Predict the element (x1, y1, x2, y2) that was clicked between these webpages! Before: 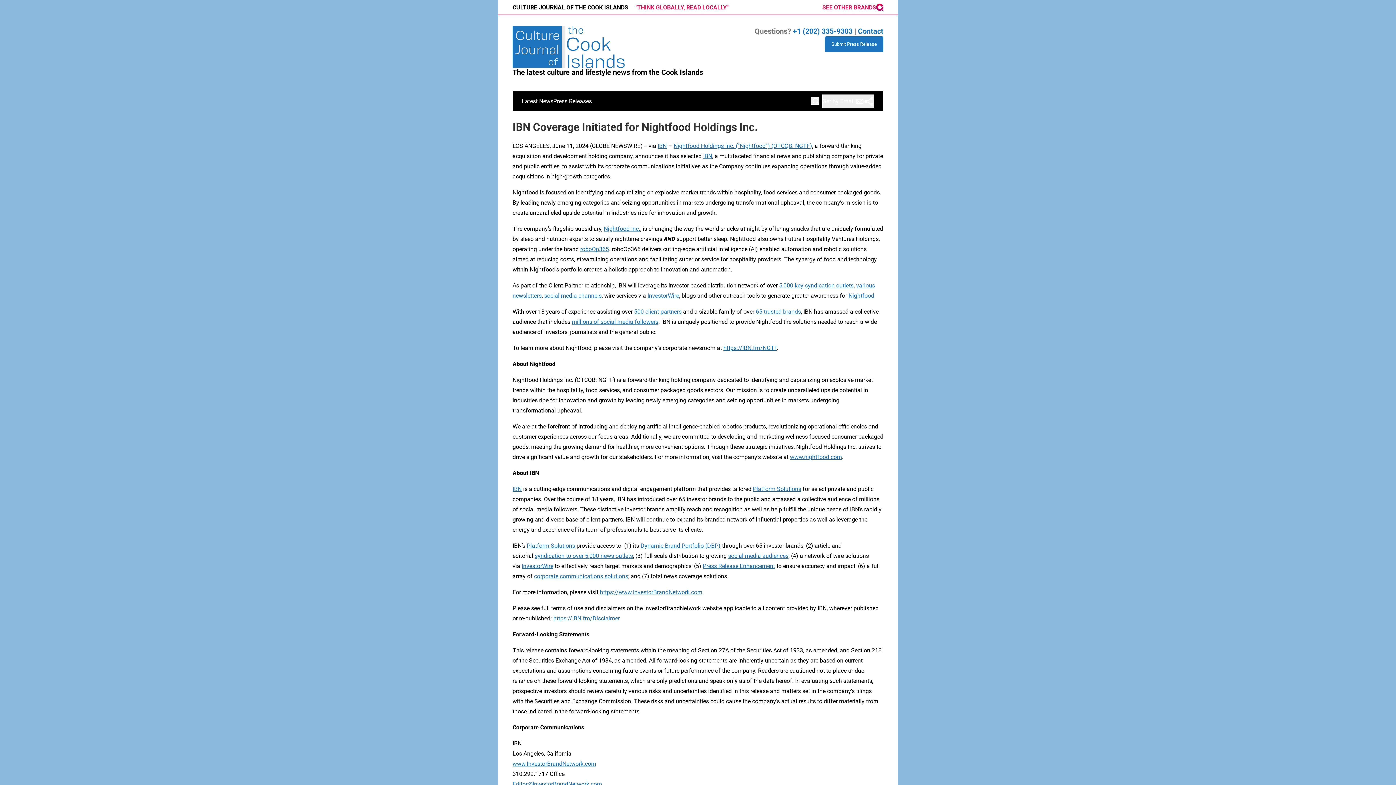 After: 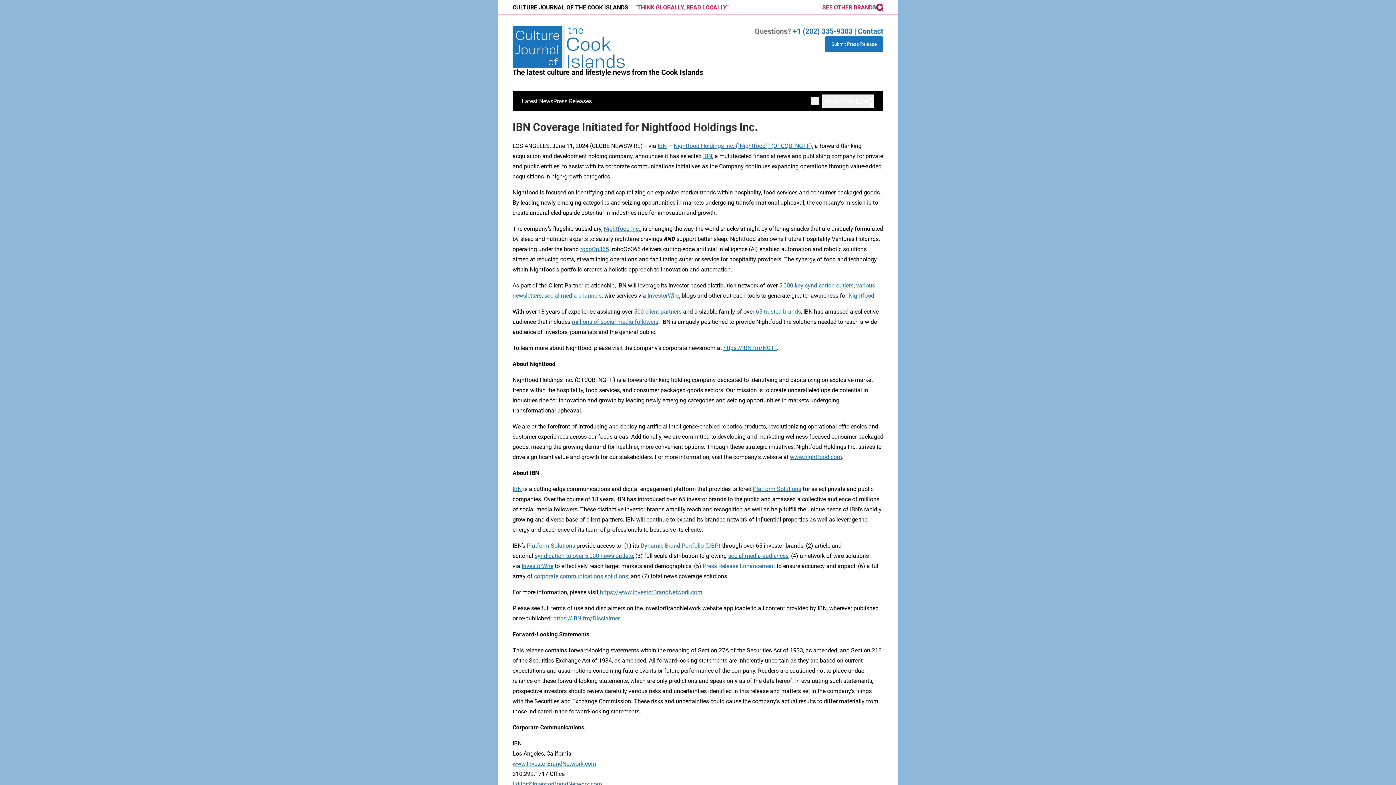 Action: label: Press Release Enhancement bbox: (702, 562, 775, 569)